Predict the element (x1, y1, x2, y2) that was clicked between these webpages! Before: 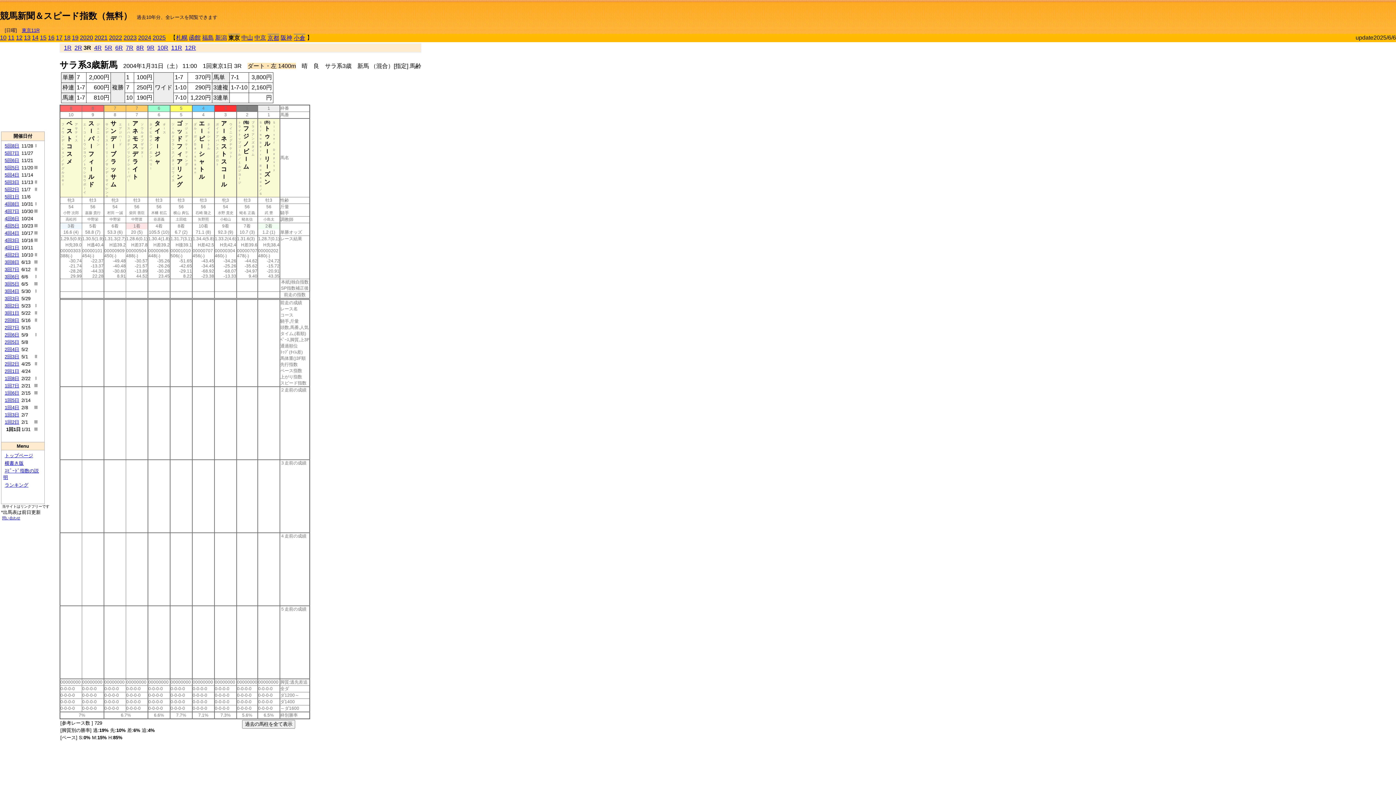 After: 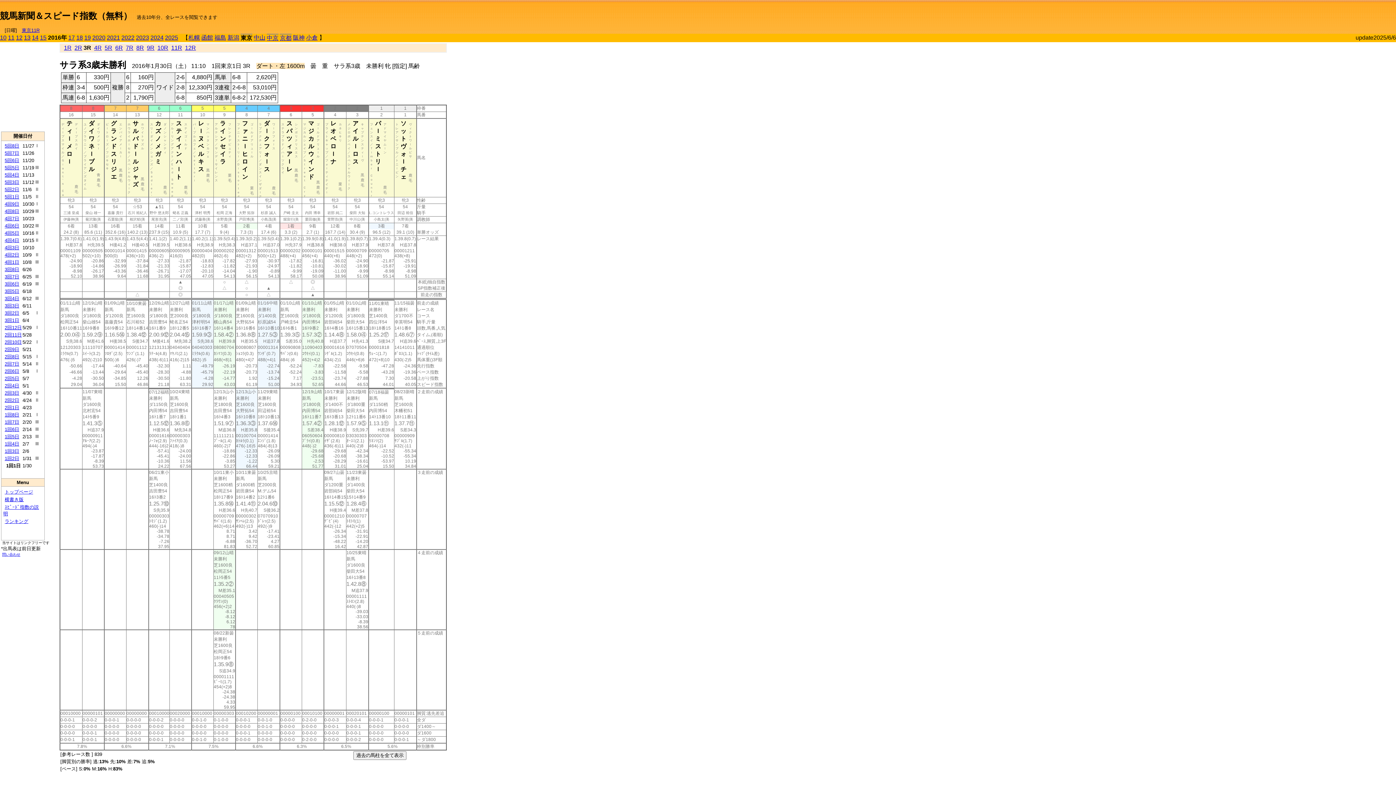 Action: bbox: (48, 34, 54, 40) label: 16